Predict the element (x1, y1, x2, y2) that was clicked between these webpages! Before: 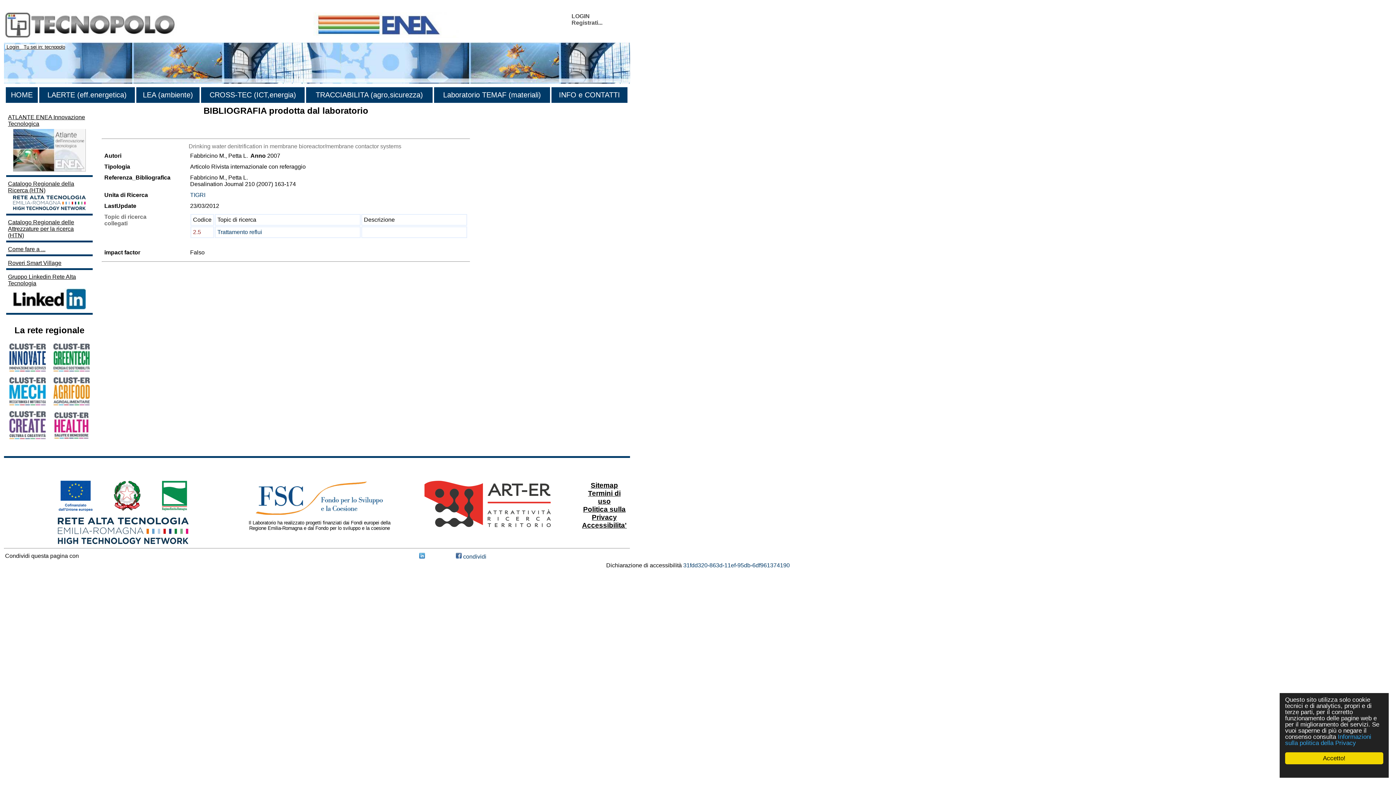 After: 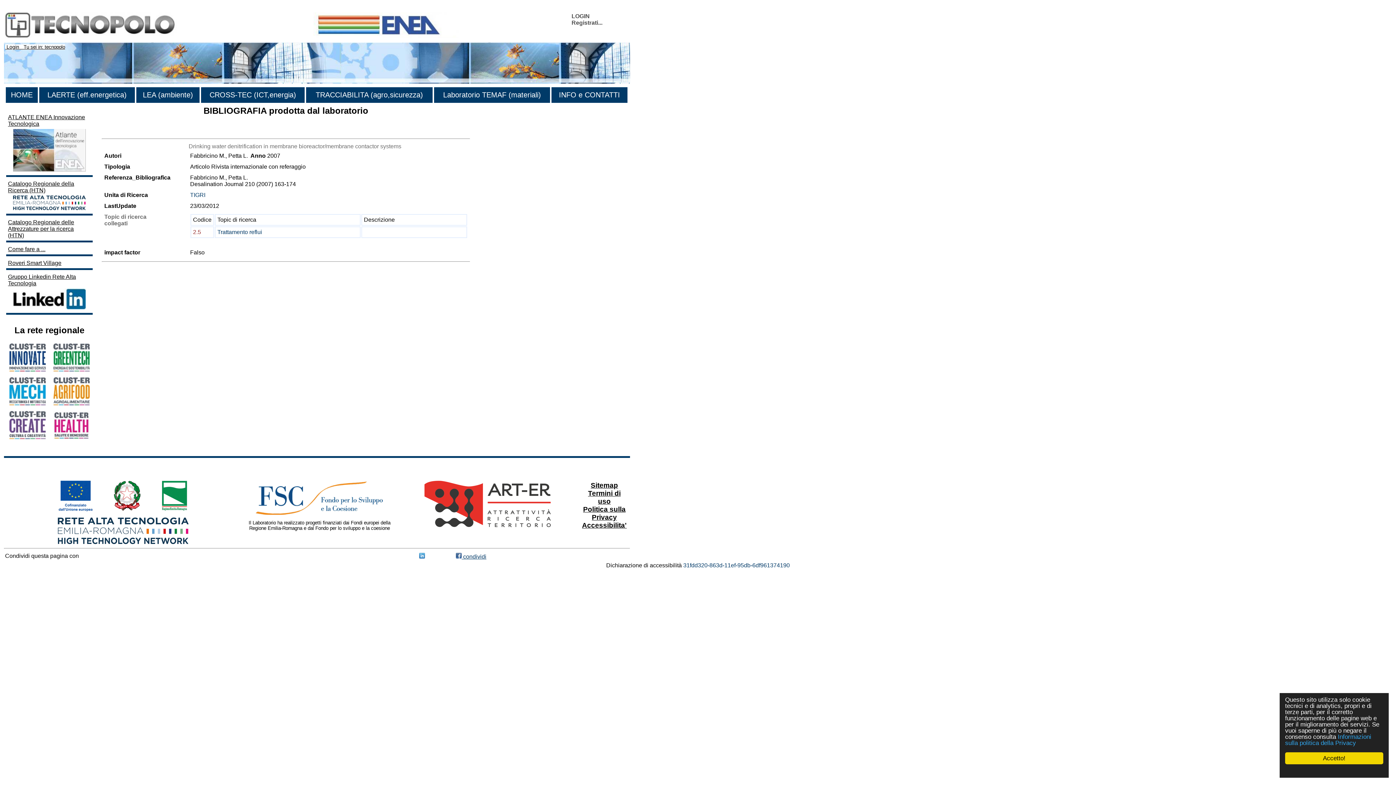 Action: label:  condividi bbox: (456, 553, 486, 560)